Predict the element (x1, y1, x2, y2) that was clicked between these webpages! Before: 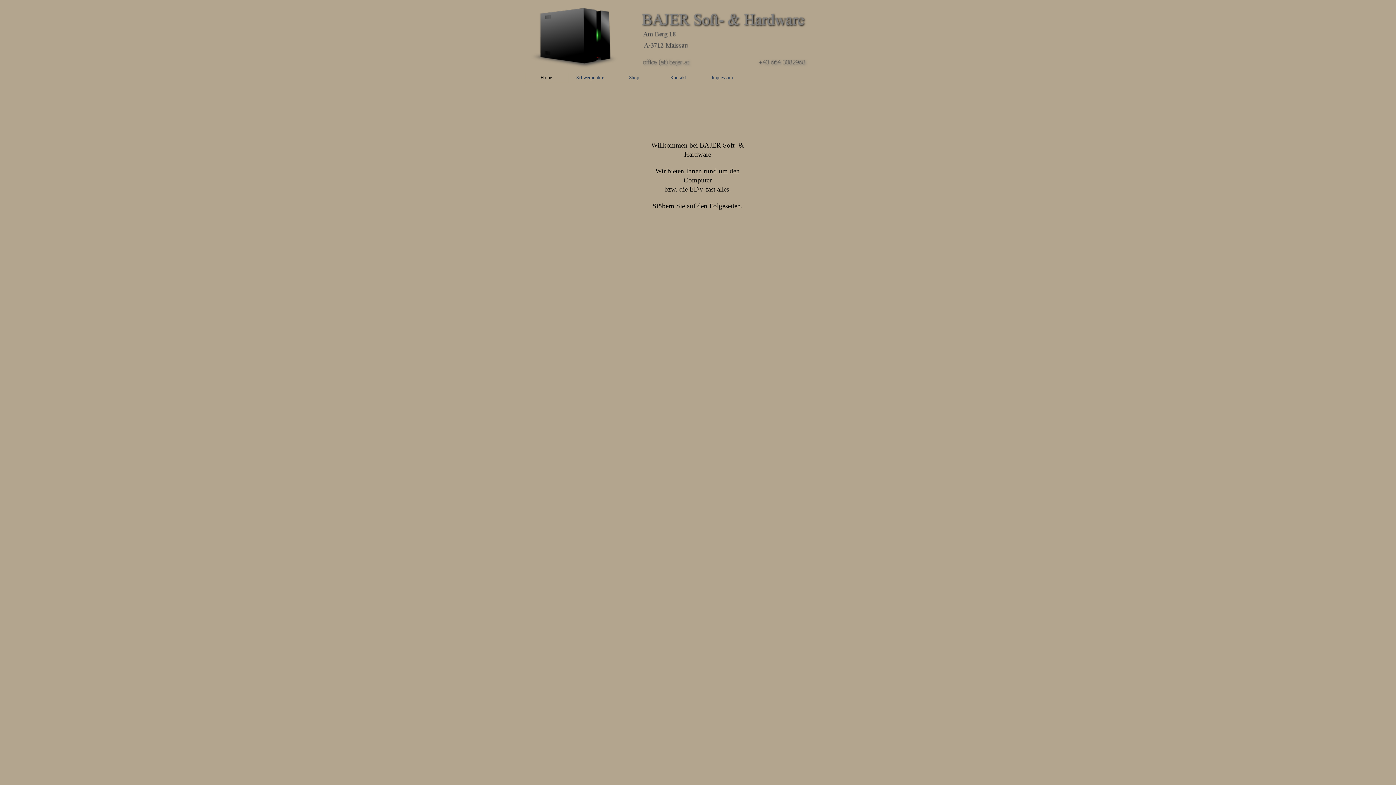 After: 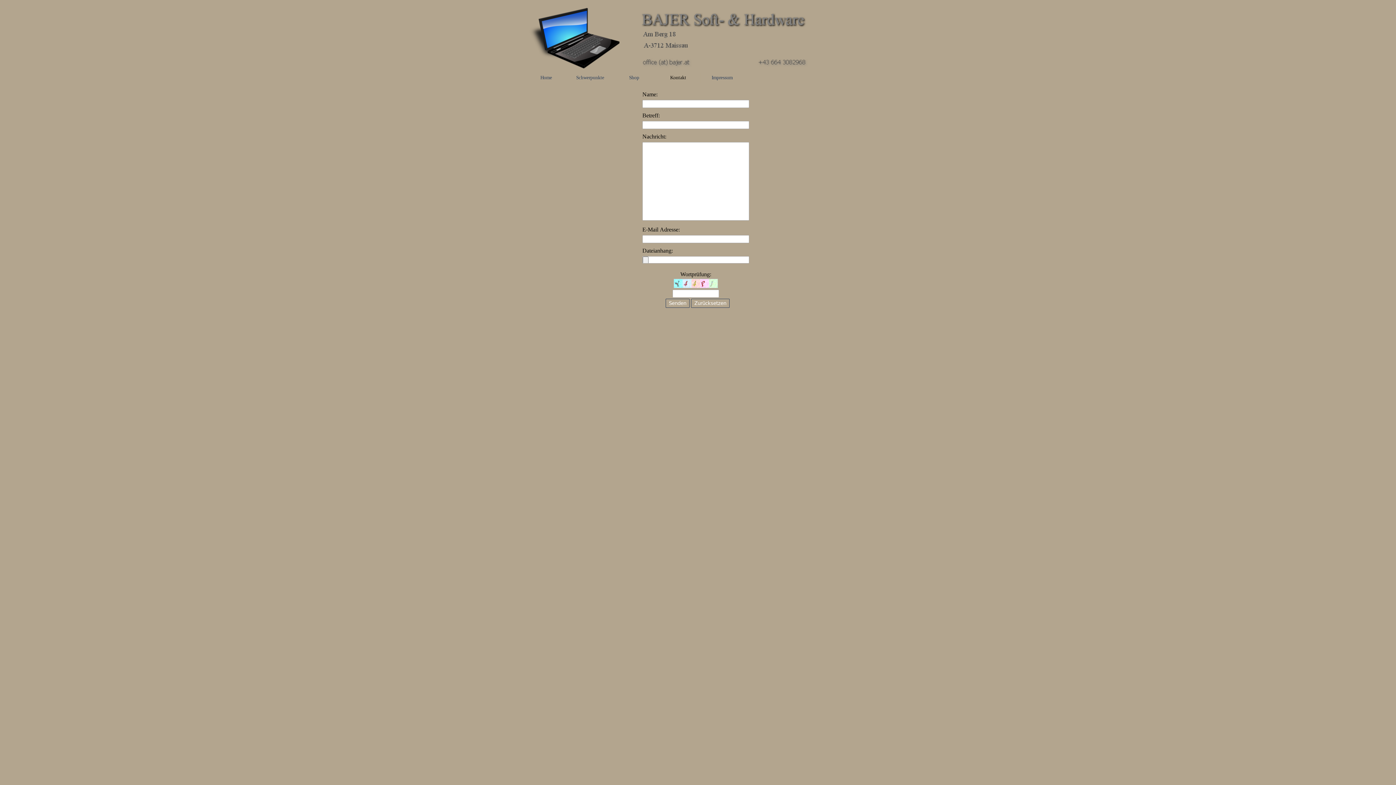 Action: label: Kontakt bbox: (657, 72, 701, 82)